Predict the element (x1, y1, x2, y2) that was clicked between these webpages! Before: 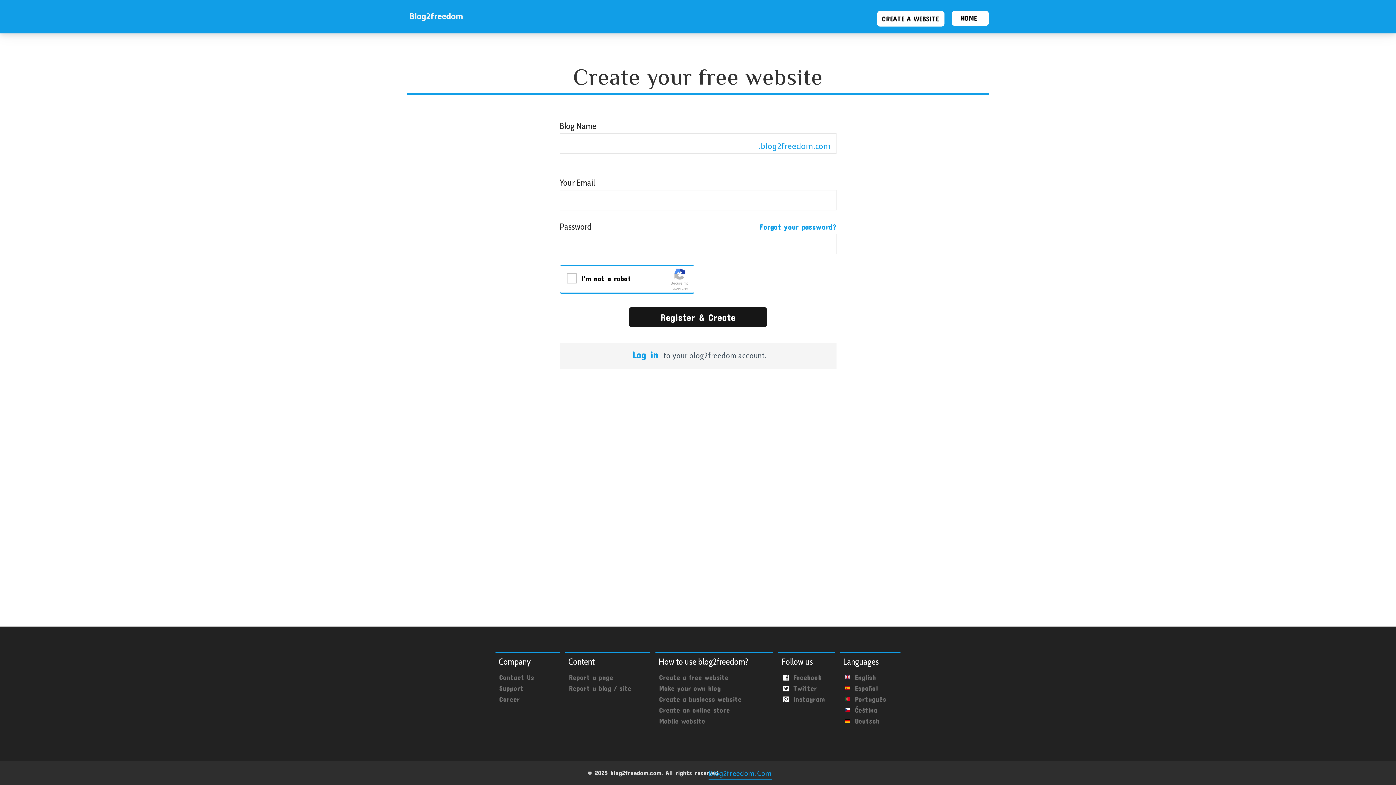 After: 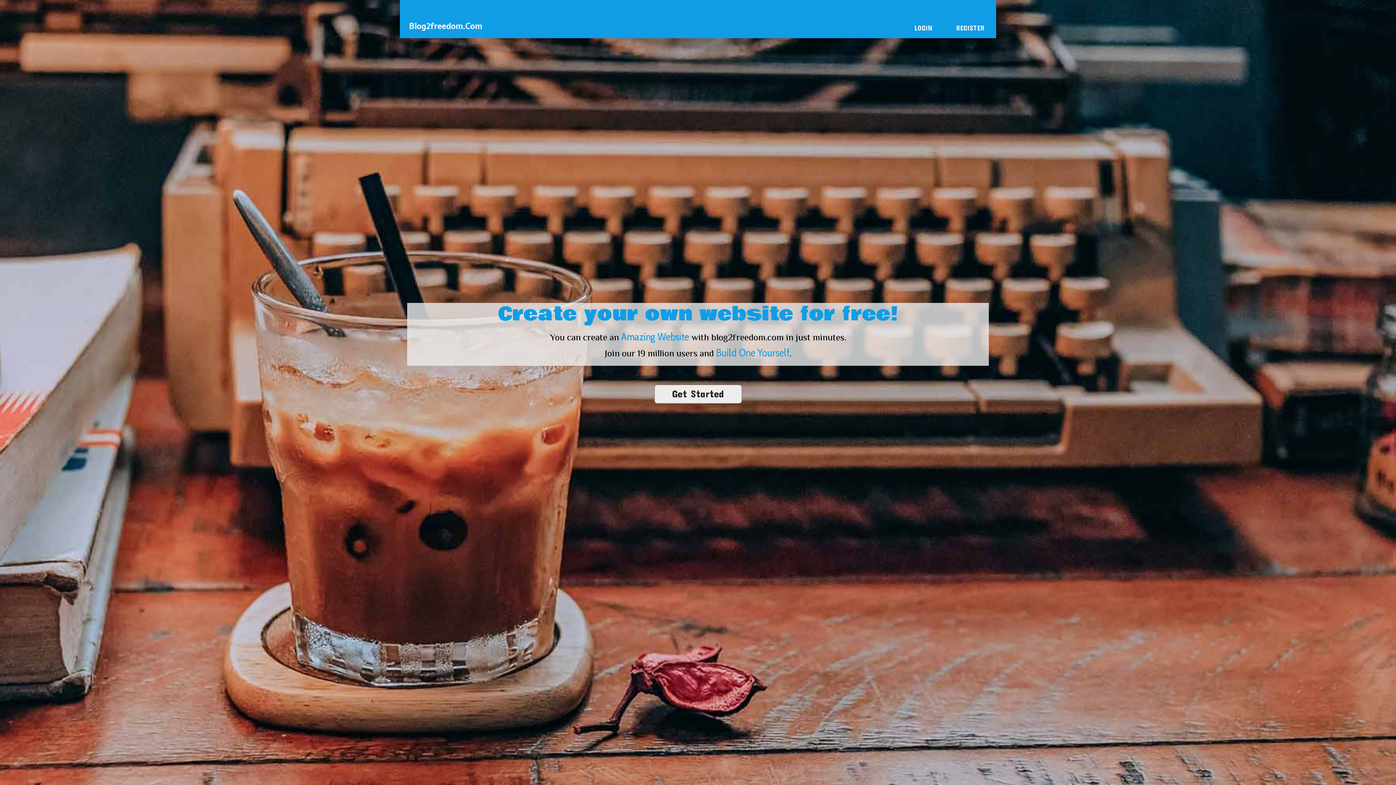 Action: label: Deutsch bbox: (855, 711, 879, 726)